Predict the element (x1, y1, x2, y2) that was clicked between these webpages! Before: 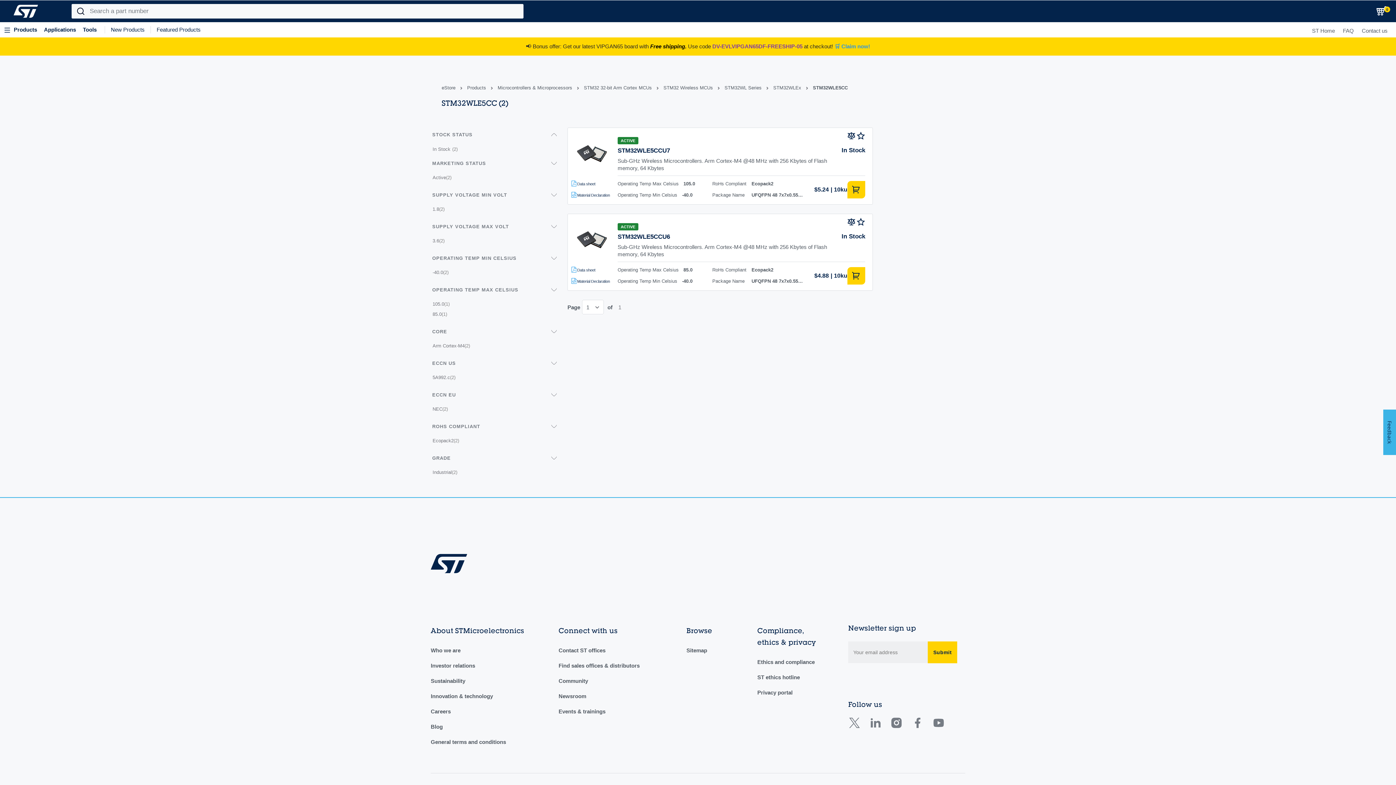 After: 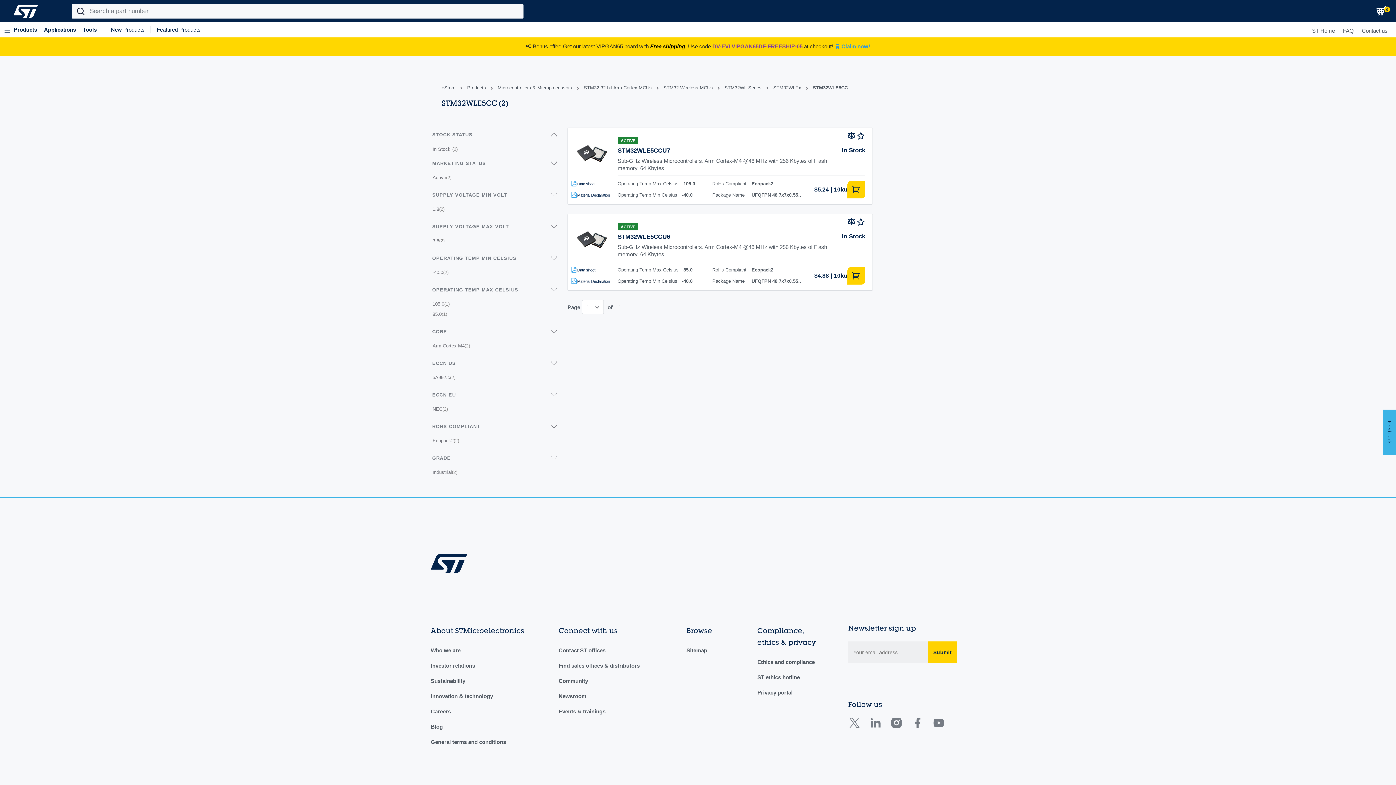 Action: label: Compare bbox: (847, 131, 855, 140)